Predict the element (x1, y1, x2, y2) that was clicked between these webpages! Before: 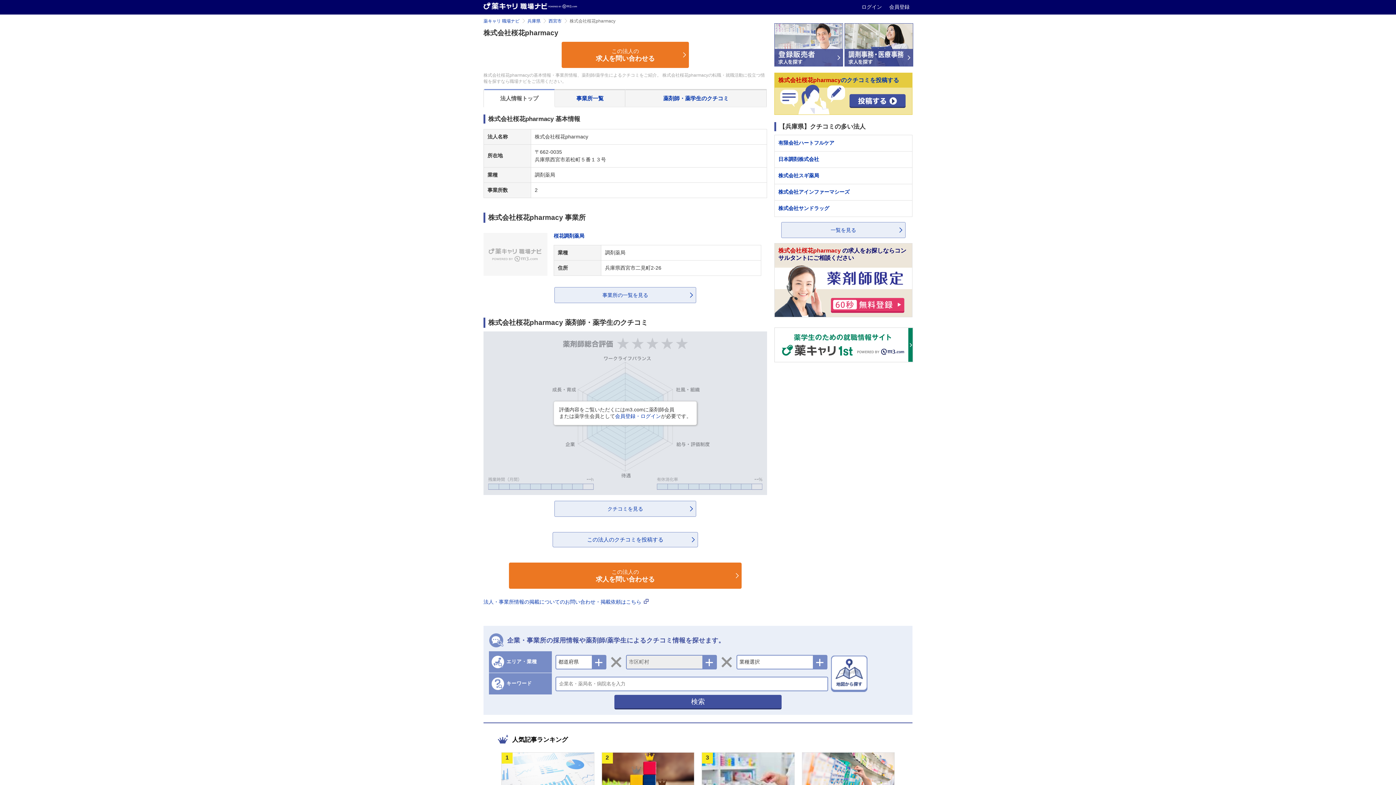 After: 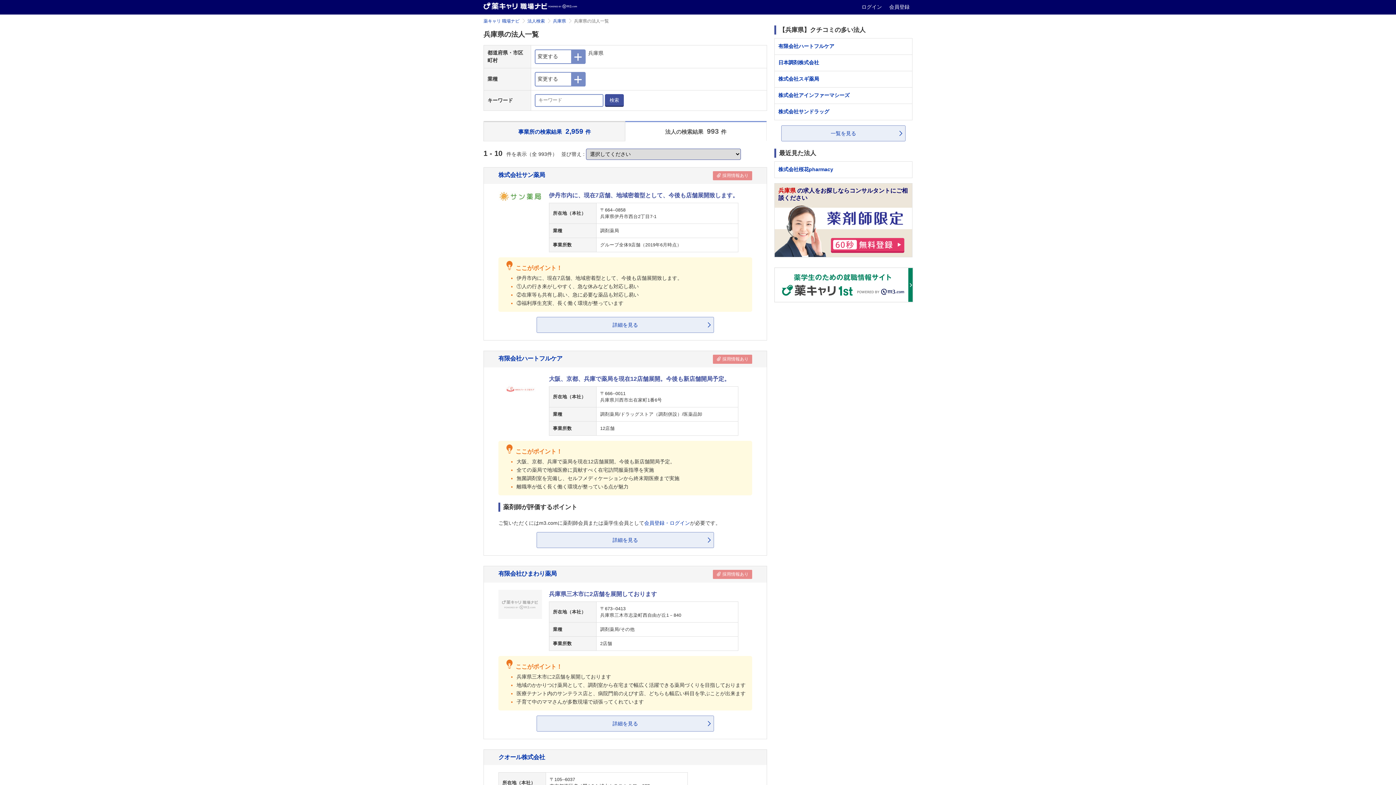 Action: bbox: (527, 18, 540, 23) label: 兵庫県